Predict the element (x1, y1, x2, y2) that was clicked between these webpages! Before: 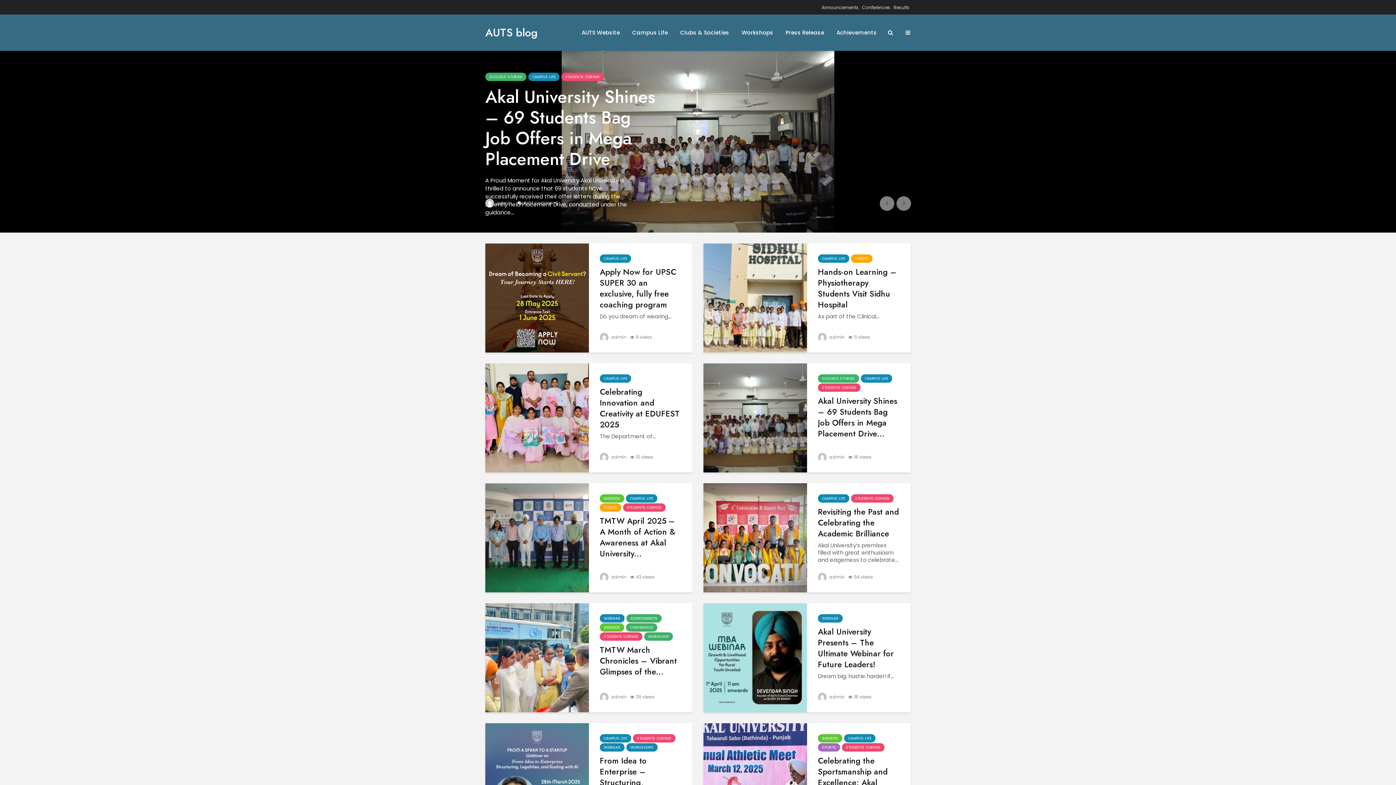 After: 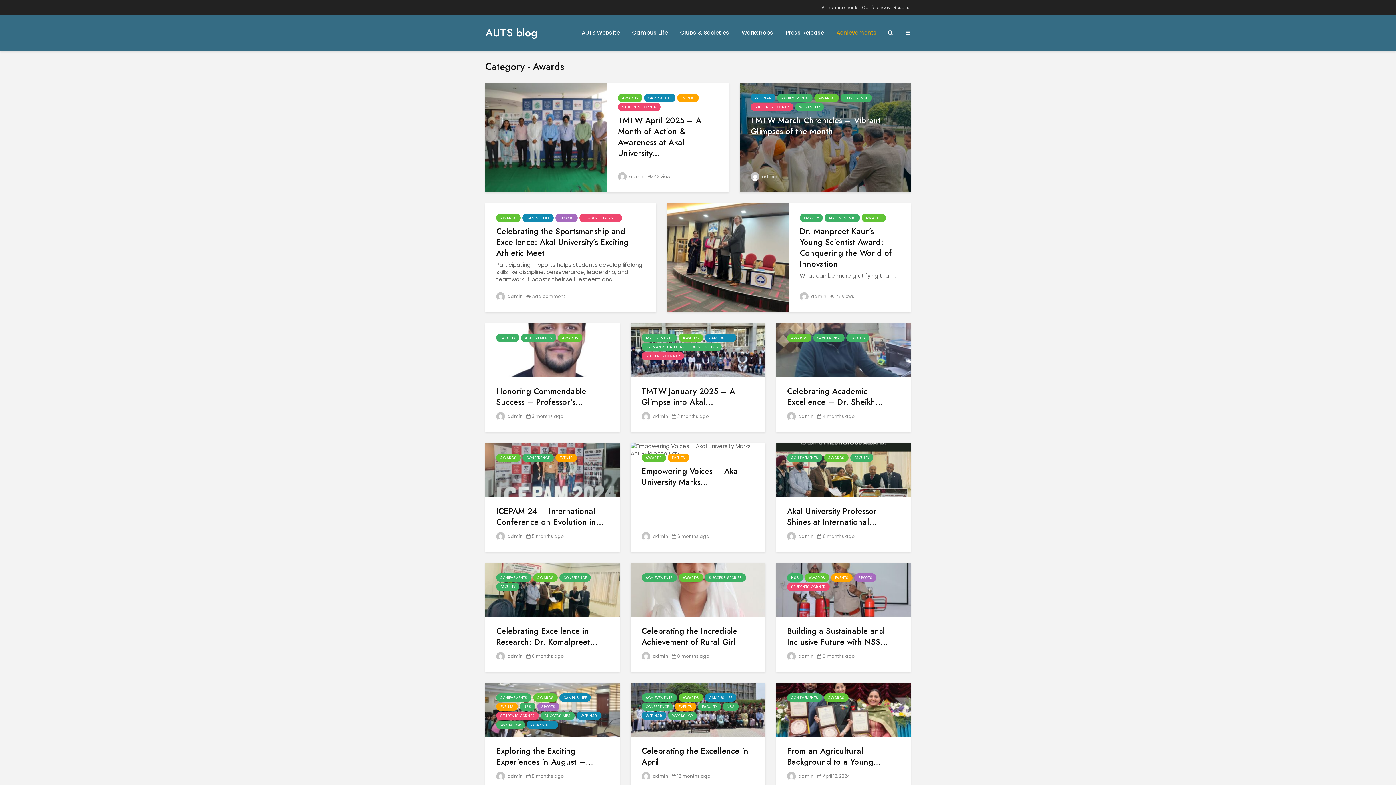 Action: label: AWARDS bbox: (600, 623, 624, 632)